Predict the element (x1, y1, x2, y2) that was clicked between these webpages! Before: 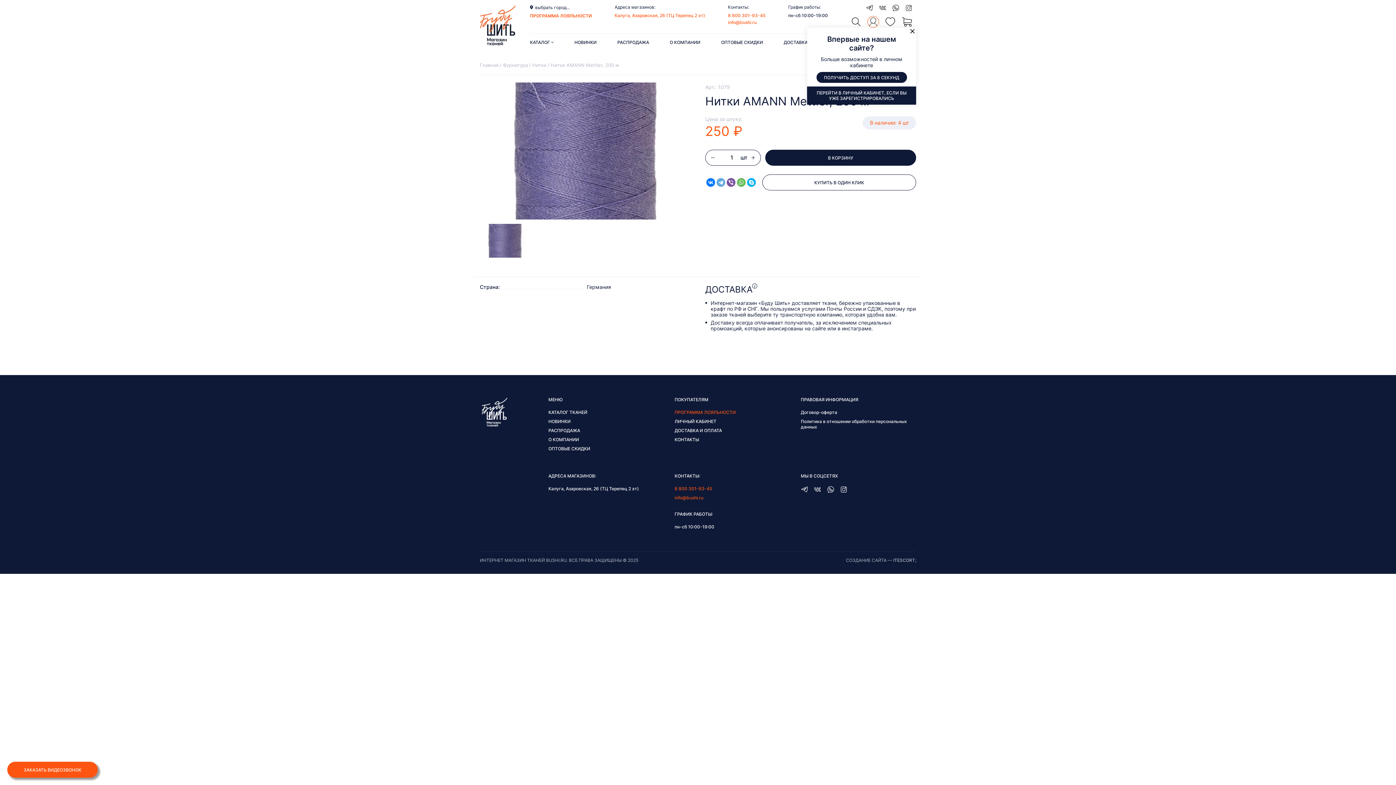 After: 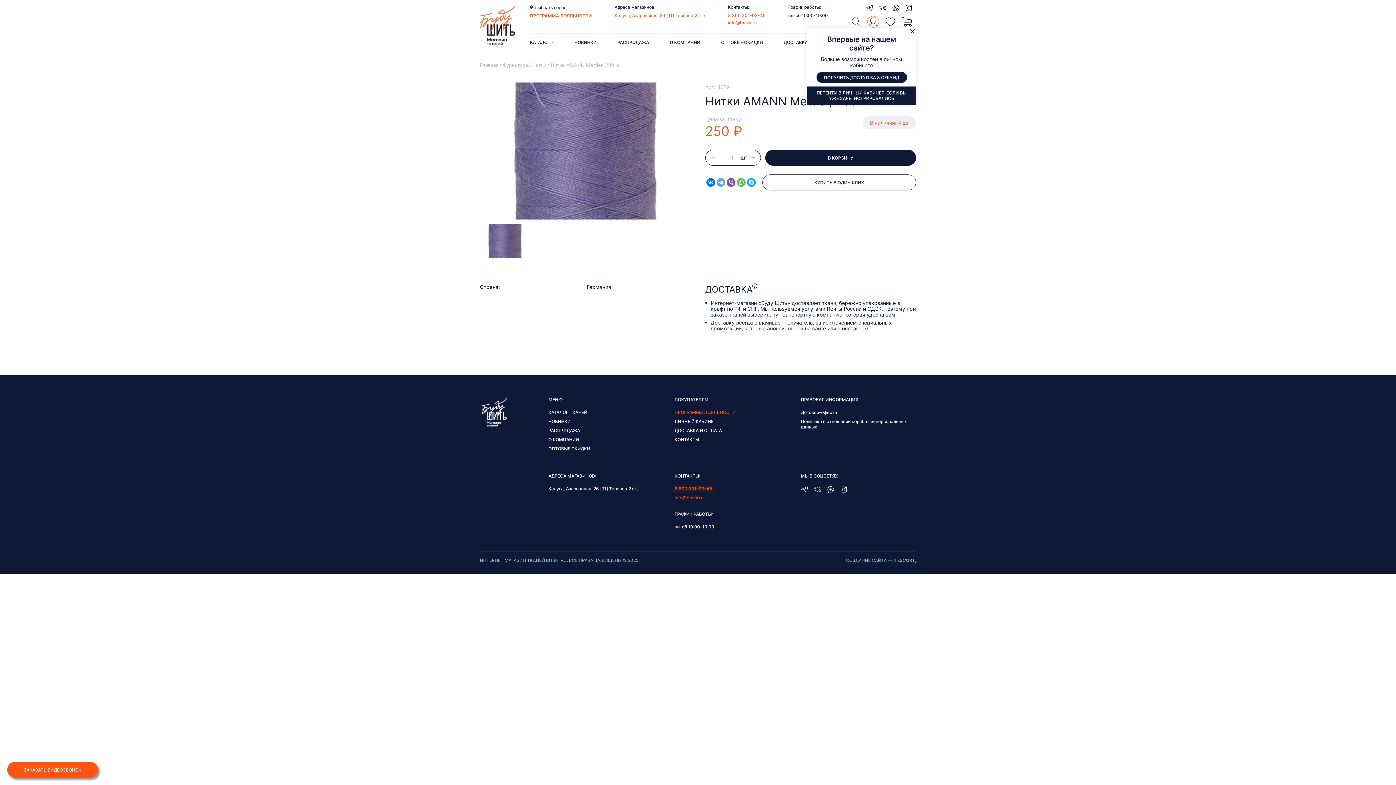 Action: bbox: (674, 486, 712, 491) label: 8 800 301-93-45